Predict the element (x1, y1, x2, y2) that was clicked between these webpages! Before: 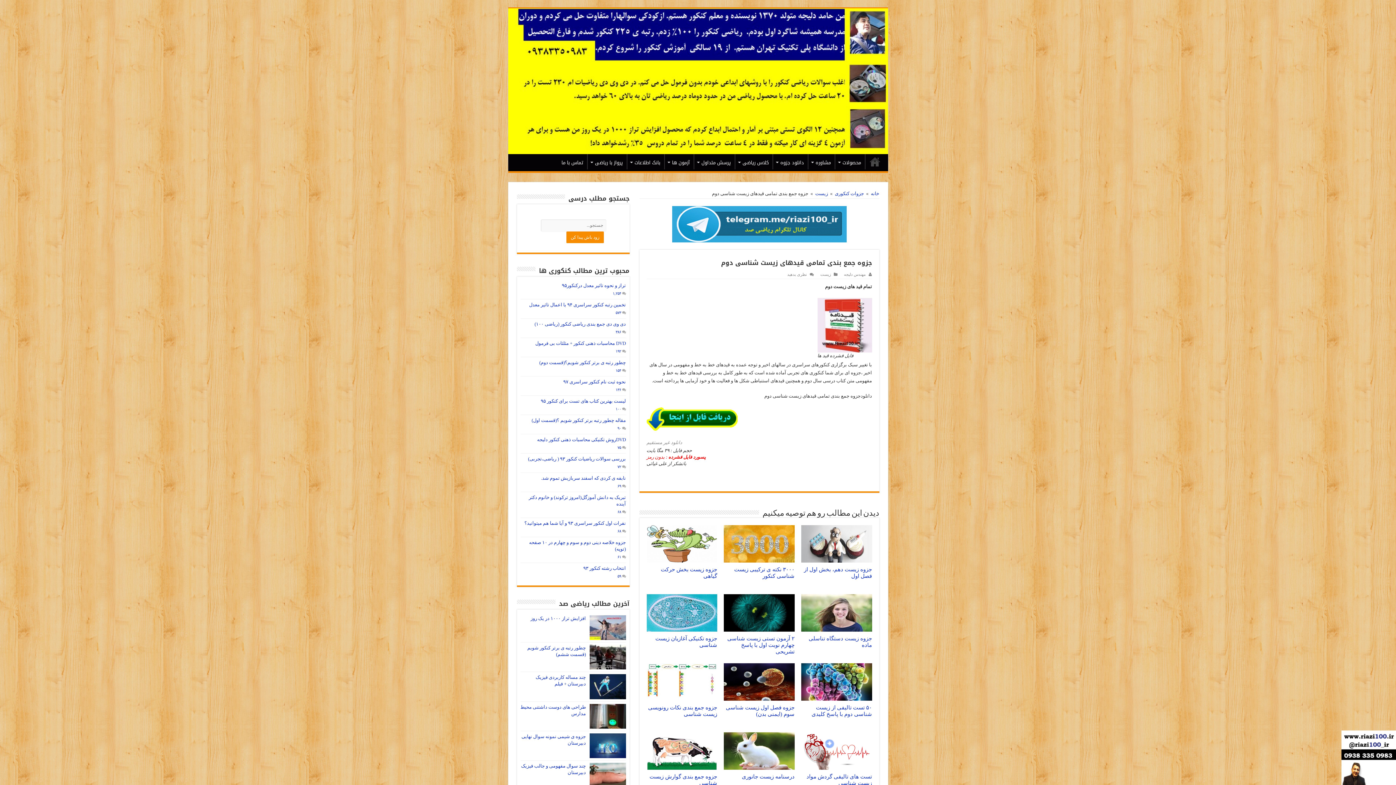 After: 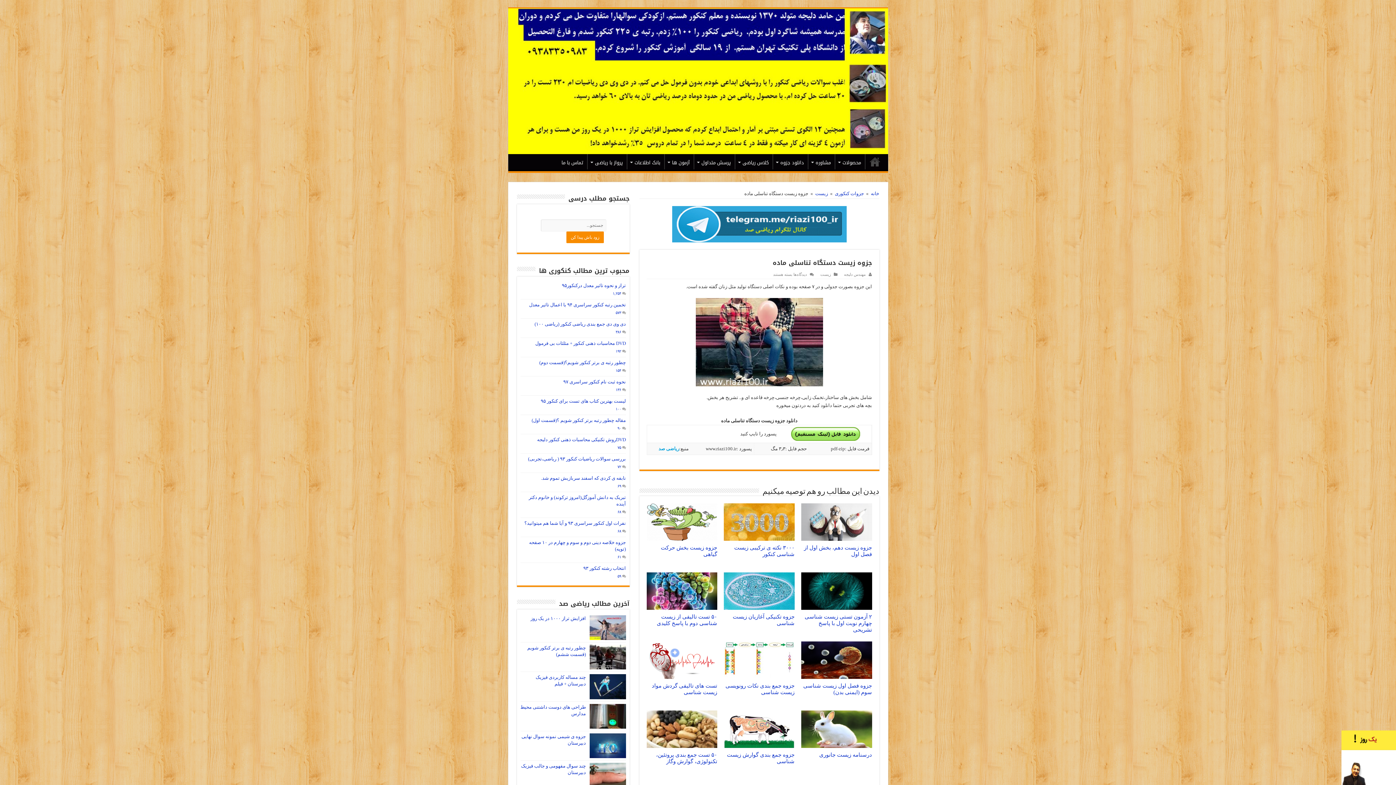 Action: bbox: (801, 594, 872, 632) label:  